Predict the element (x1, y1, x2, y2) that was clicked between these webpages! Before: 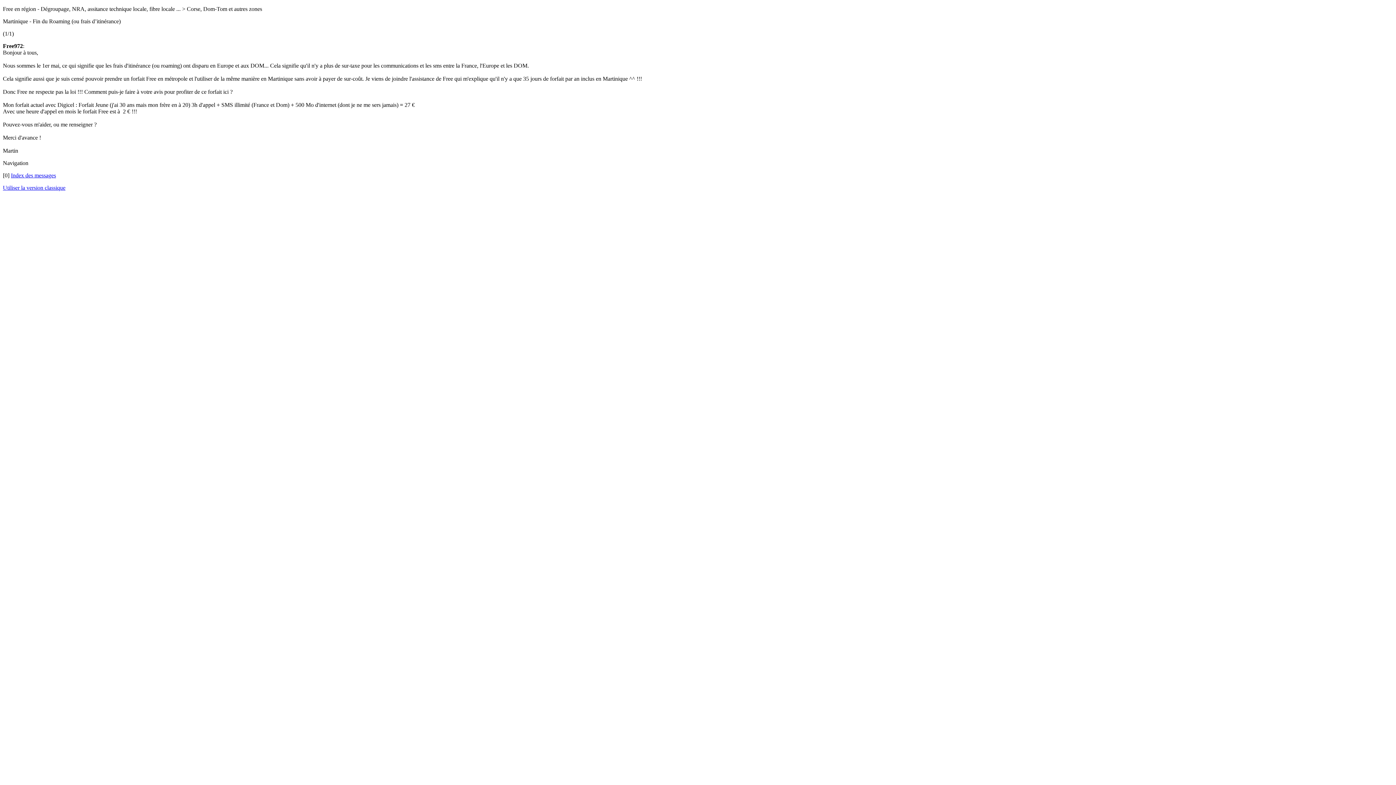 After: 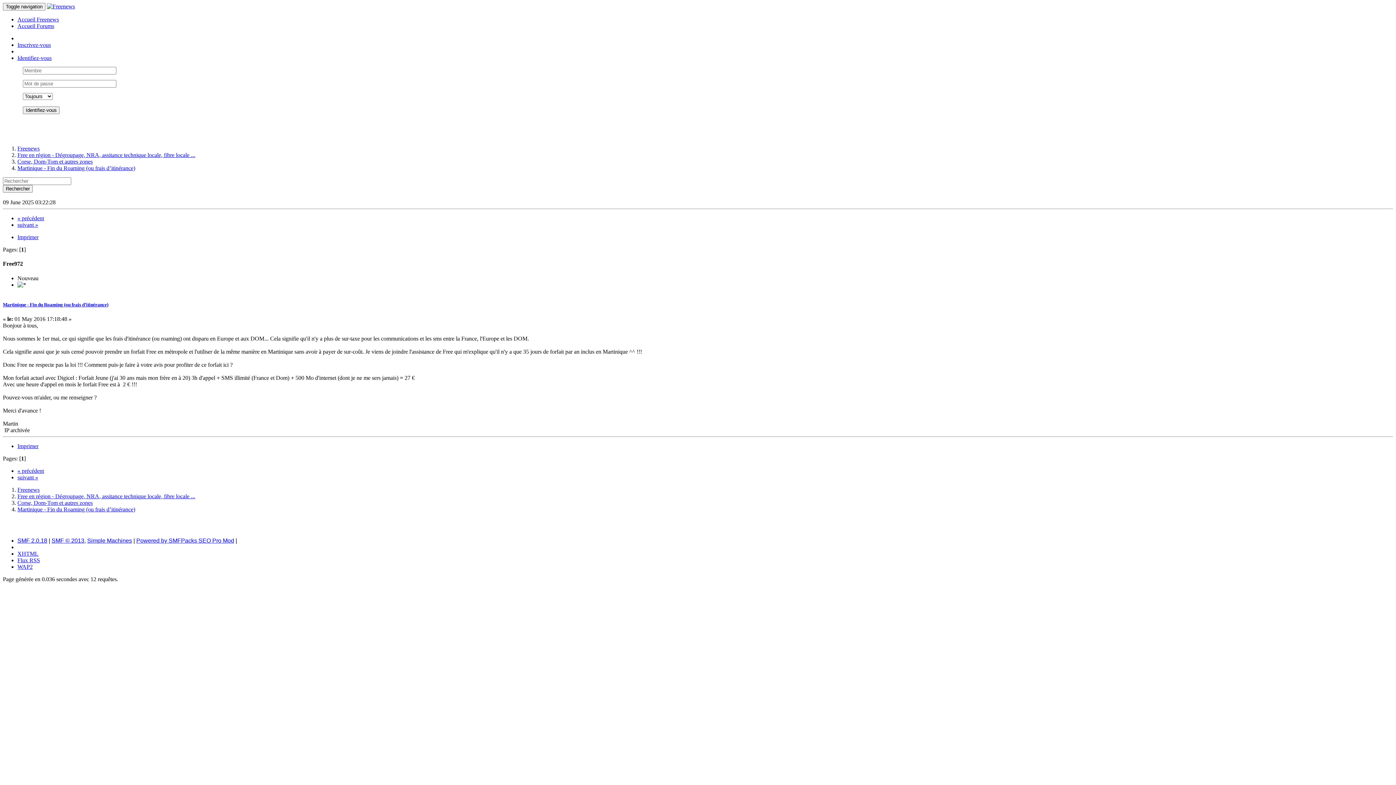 Action: label: Utiliser la version classique bbox: (2, 184, 65, 190)